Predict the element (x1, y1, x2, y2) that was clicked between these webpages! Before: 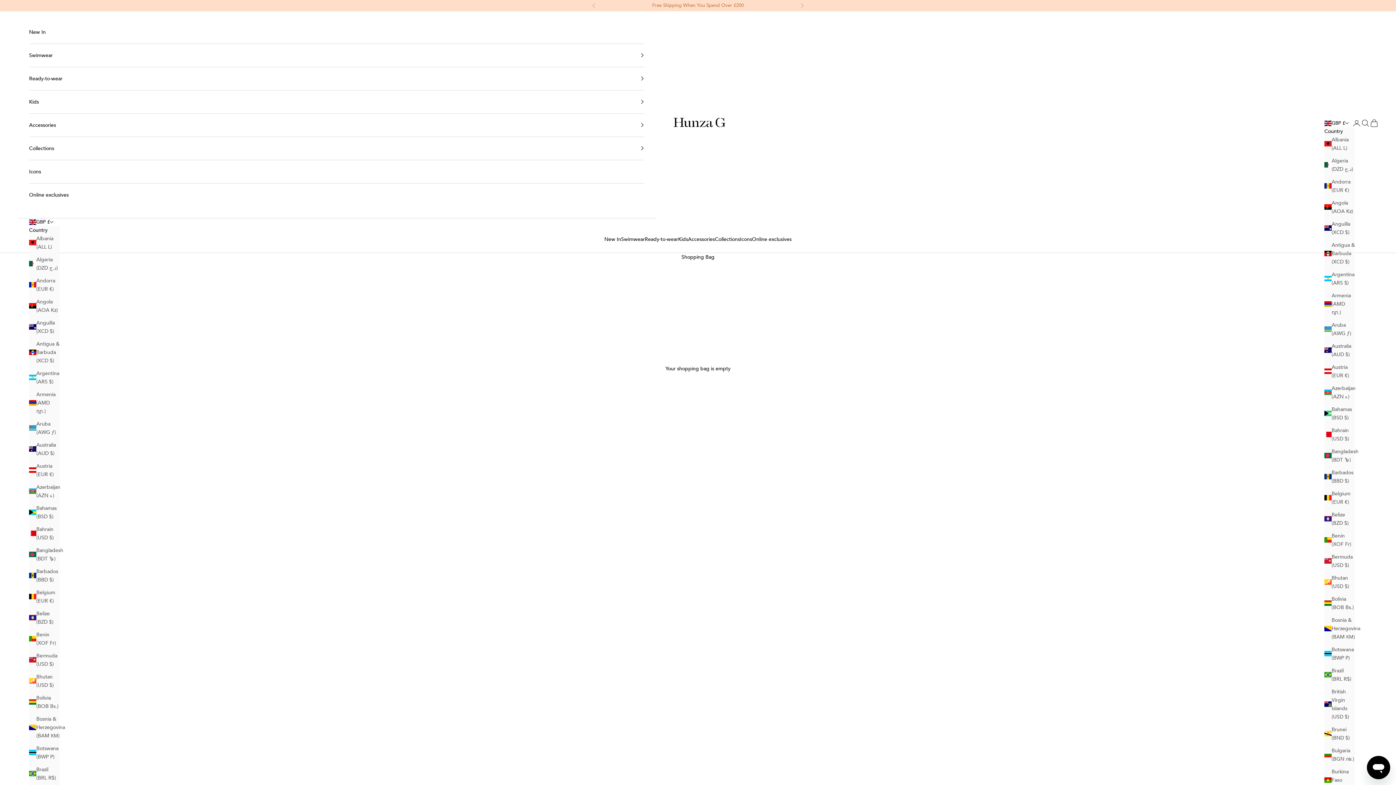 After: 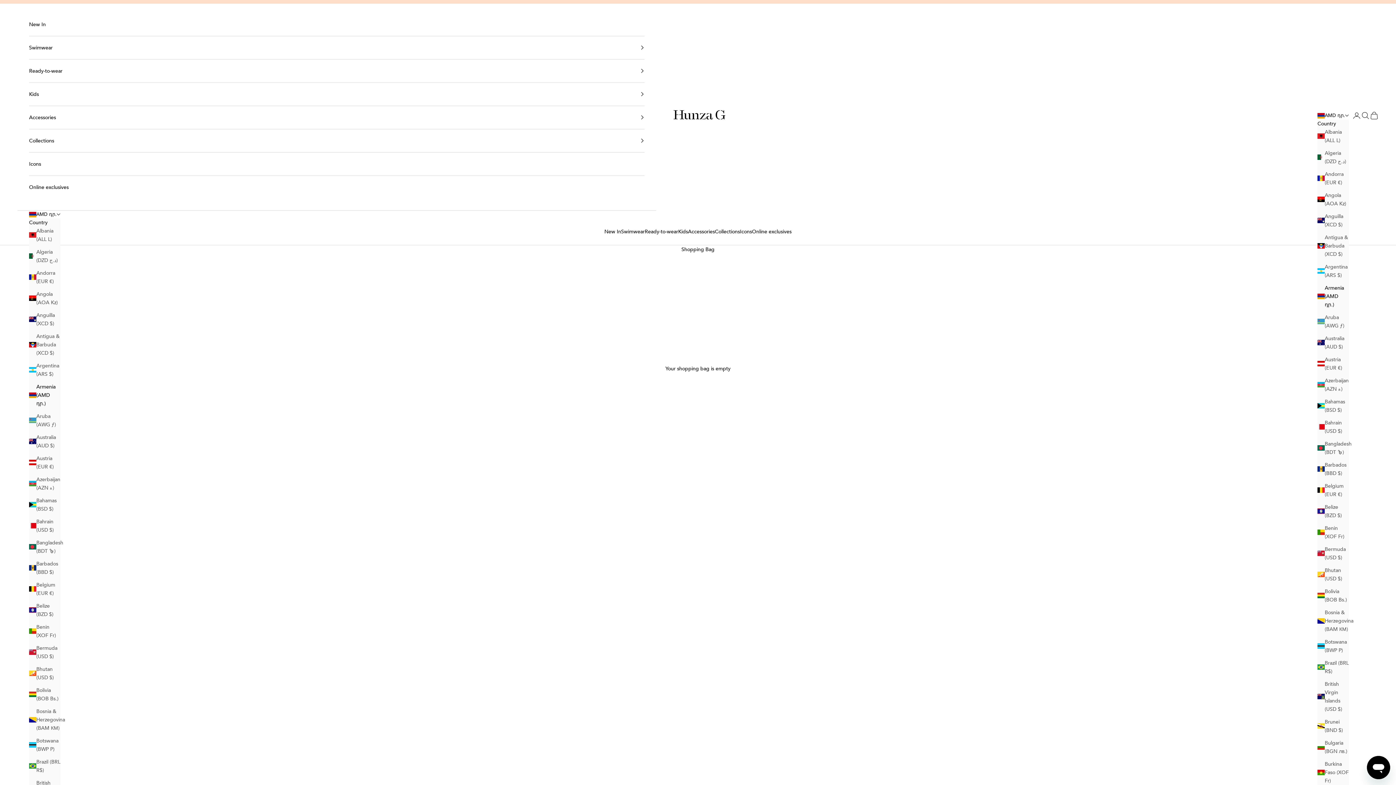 Action: bbox: (1324, 291, 1355, 316) label: Armenia (AMD դր.)